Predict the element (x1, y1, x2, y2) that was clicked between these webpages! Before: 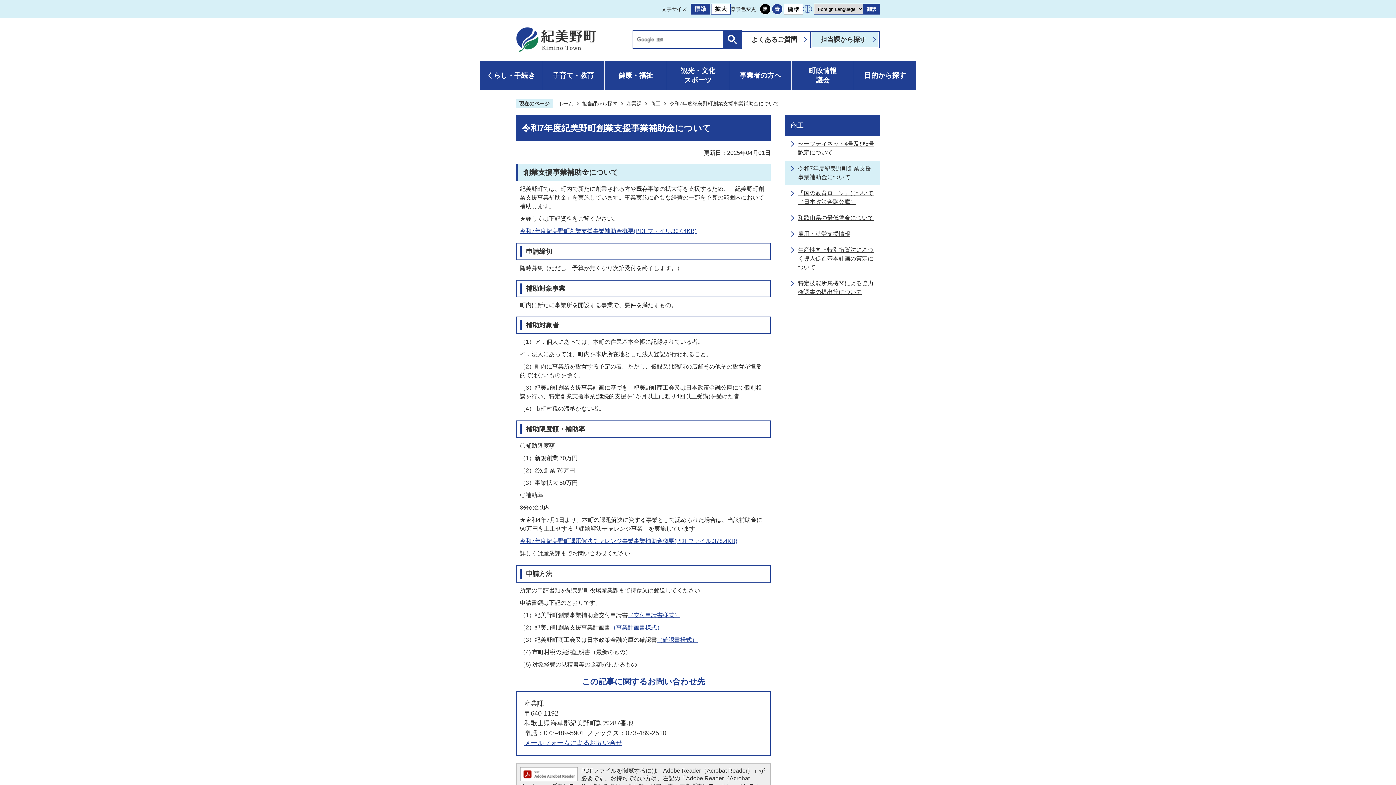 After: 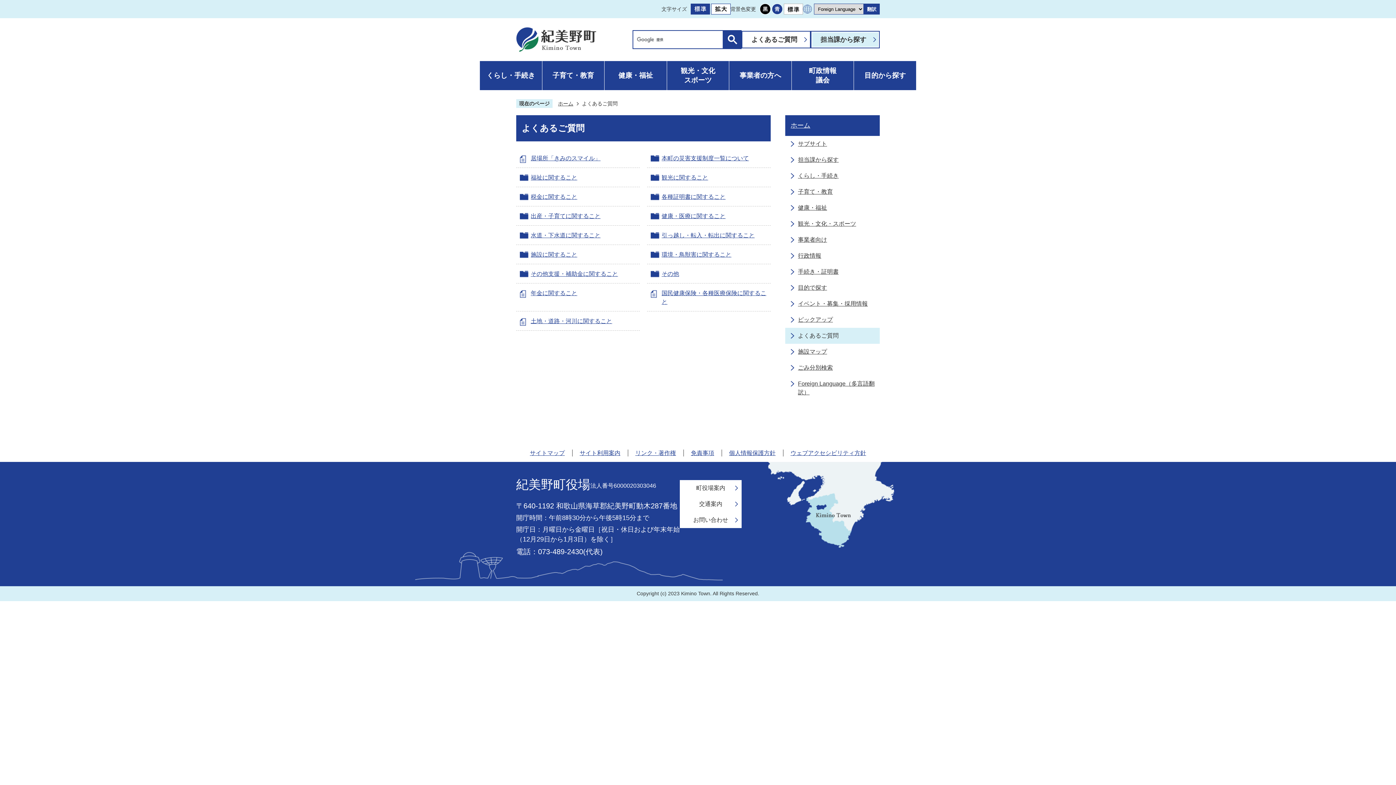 Action: bbox: (741, 30, 810, 48) label: よくあるご質問